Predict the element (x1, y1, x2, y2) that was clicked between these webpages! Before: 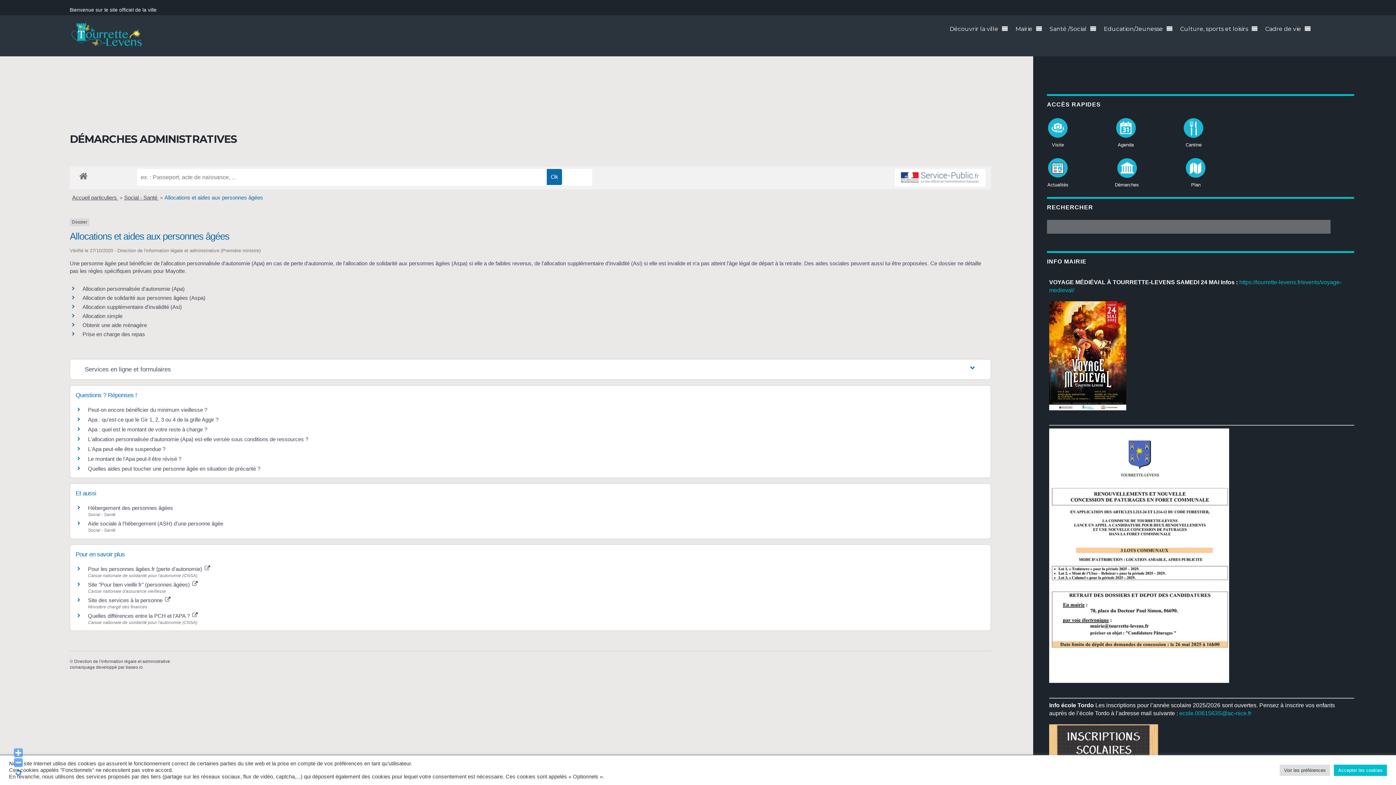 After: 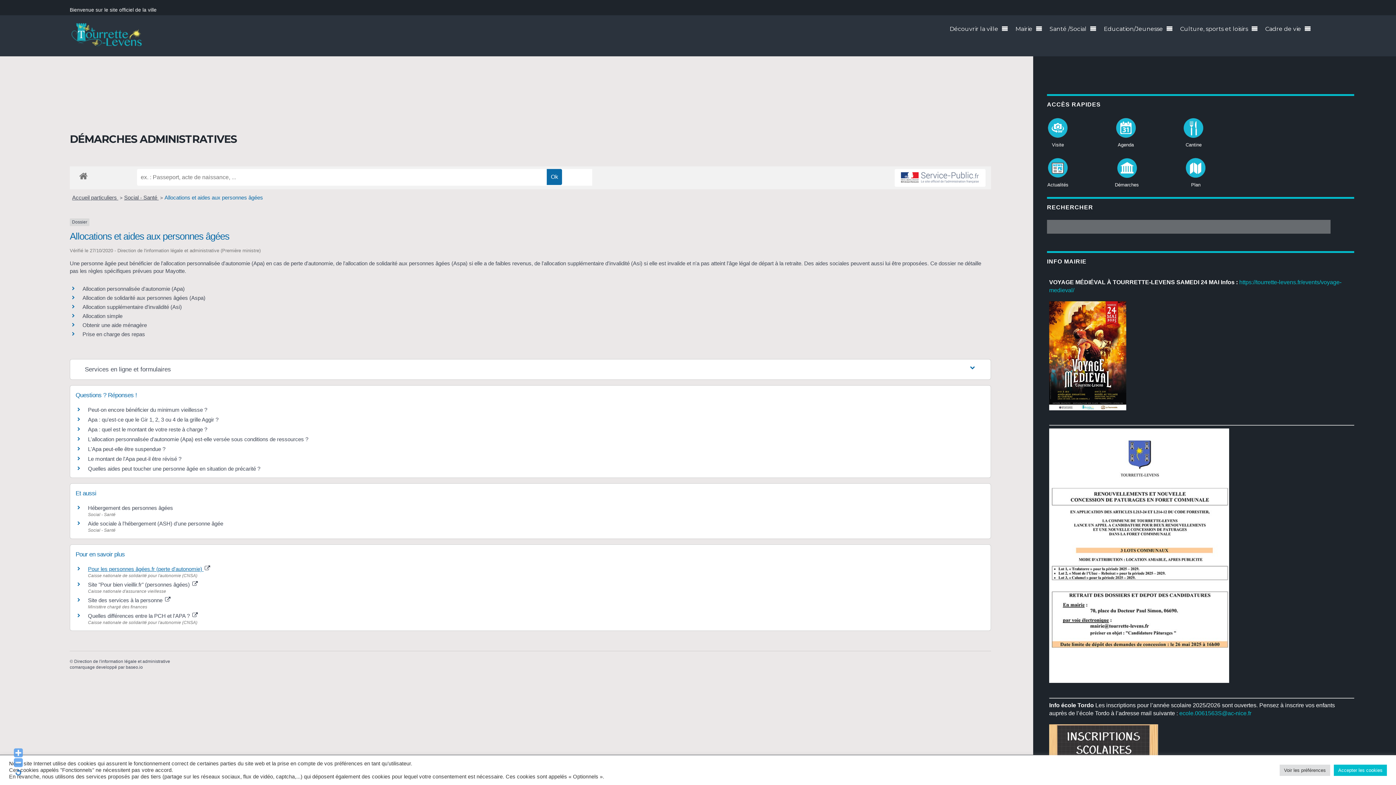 Action: bbox: (88, 566, 210, 572) label: Pour les personnes âgées.fr (perte d'autonomie) 